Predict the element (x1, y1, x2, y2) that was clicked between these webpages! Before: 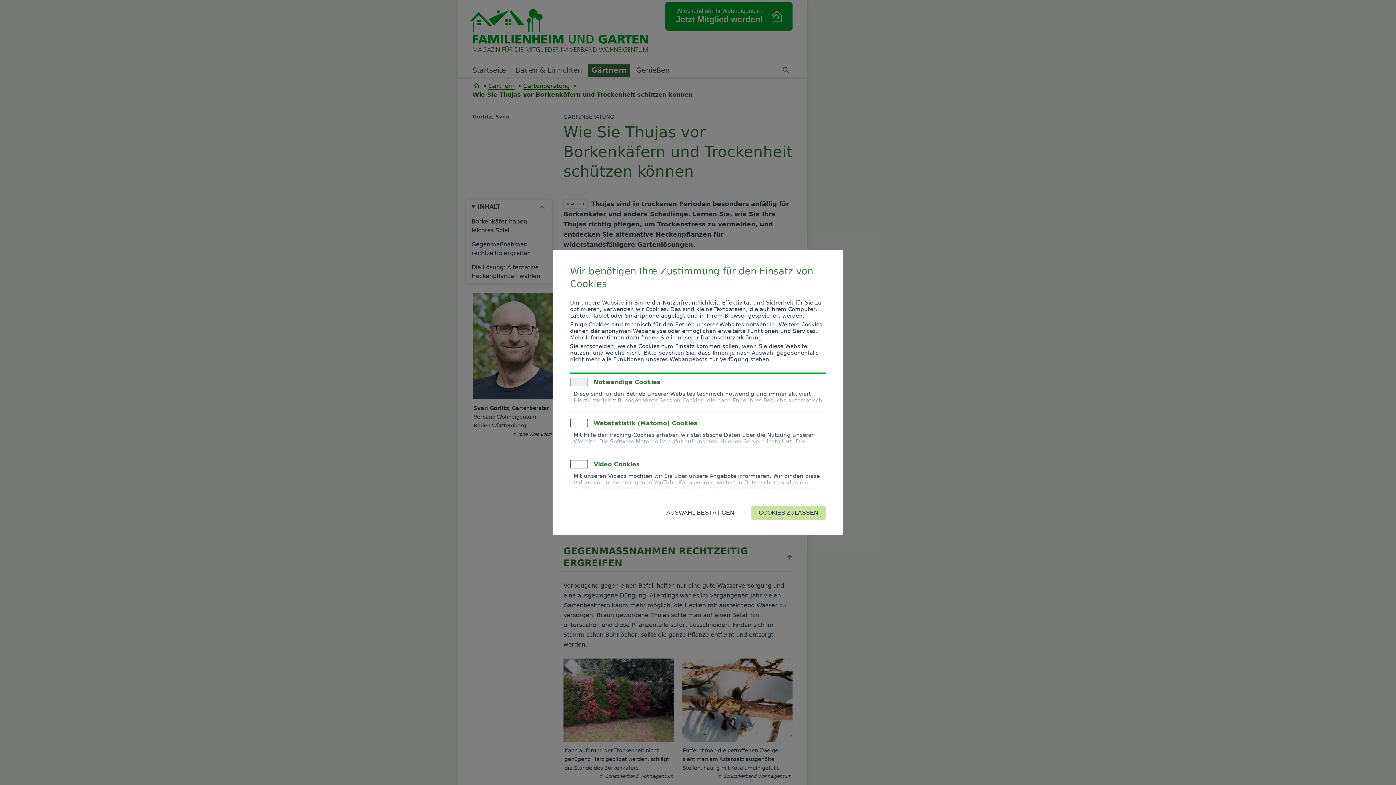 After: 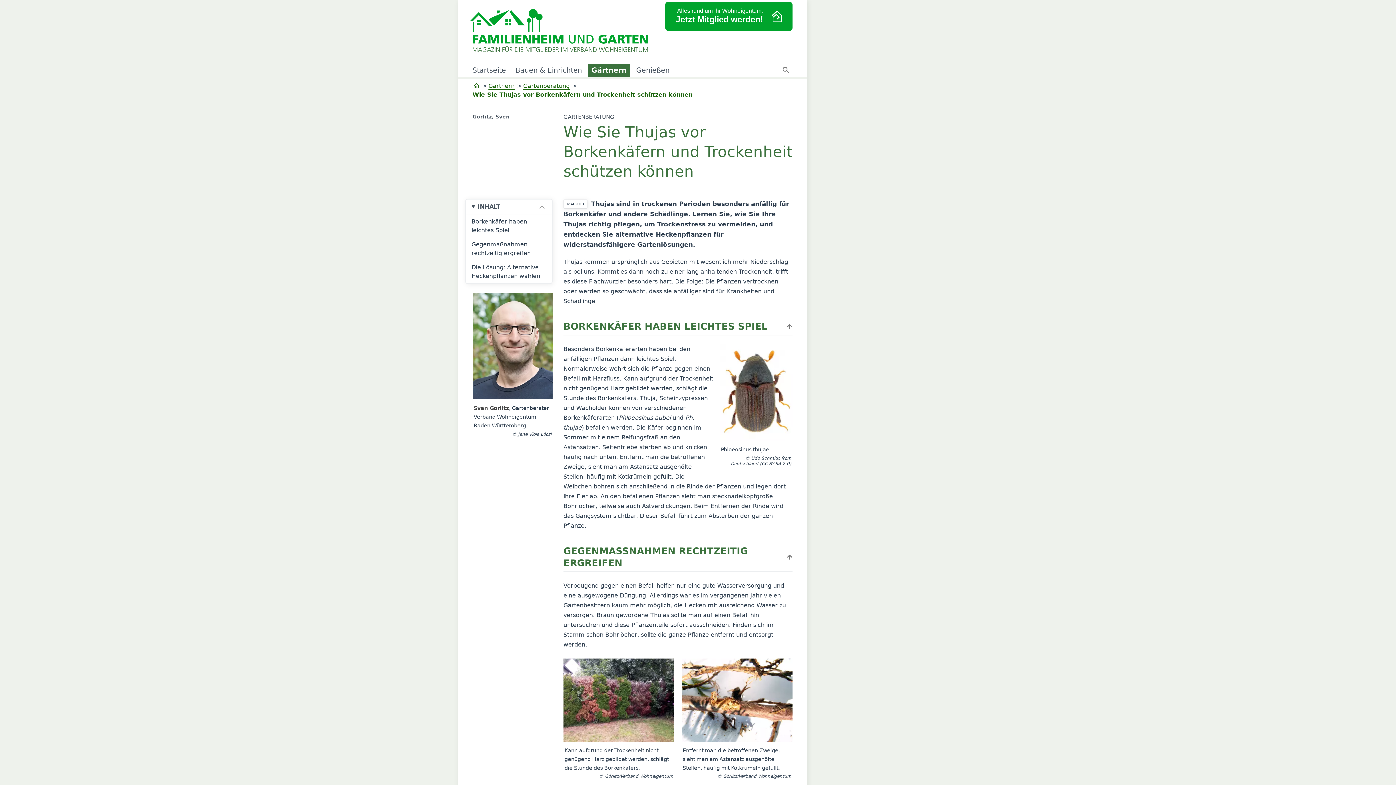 Action: bbox: (658, 505, 742, 520) label: AUSWAHL BESTÄTIGEN